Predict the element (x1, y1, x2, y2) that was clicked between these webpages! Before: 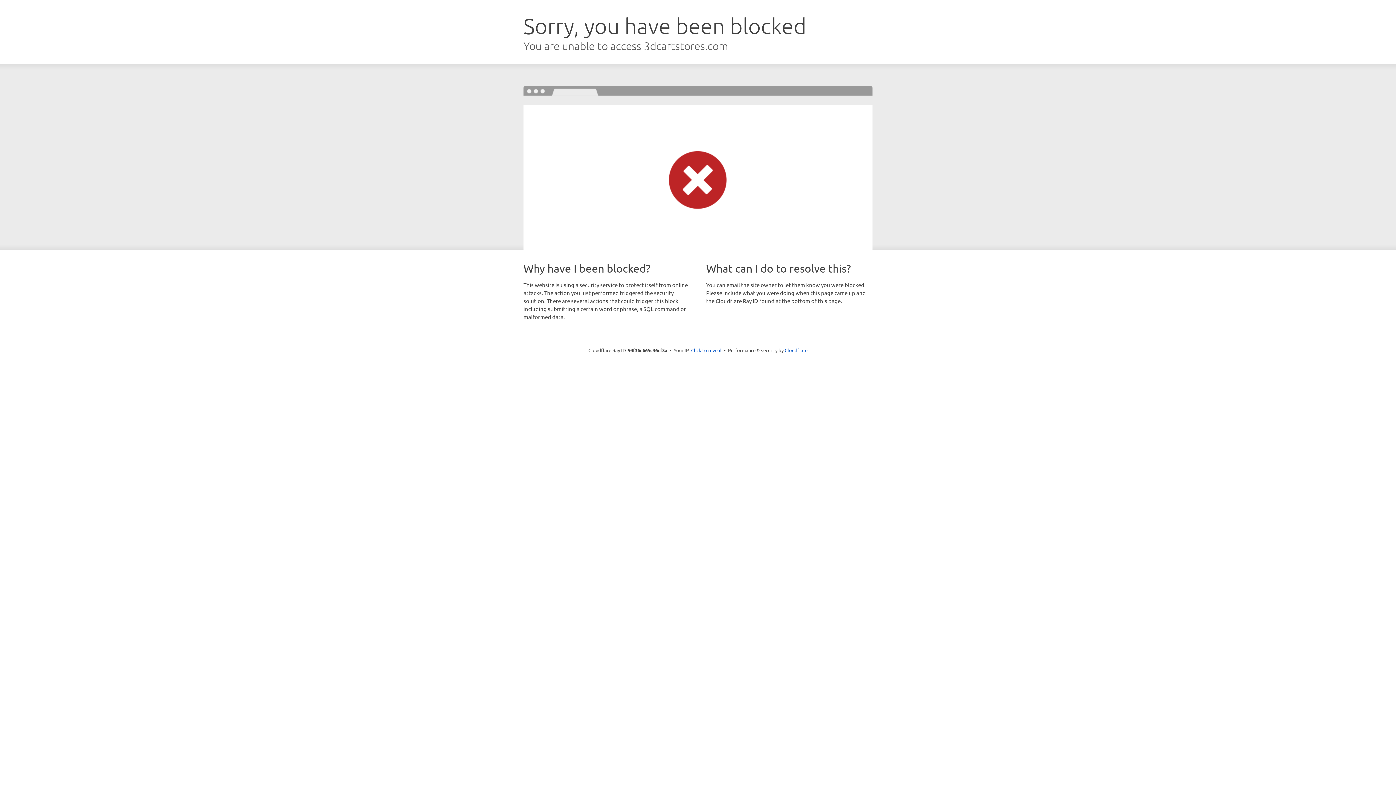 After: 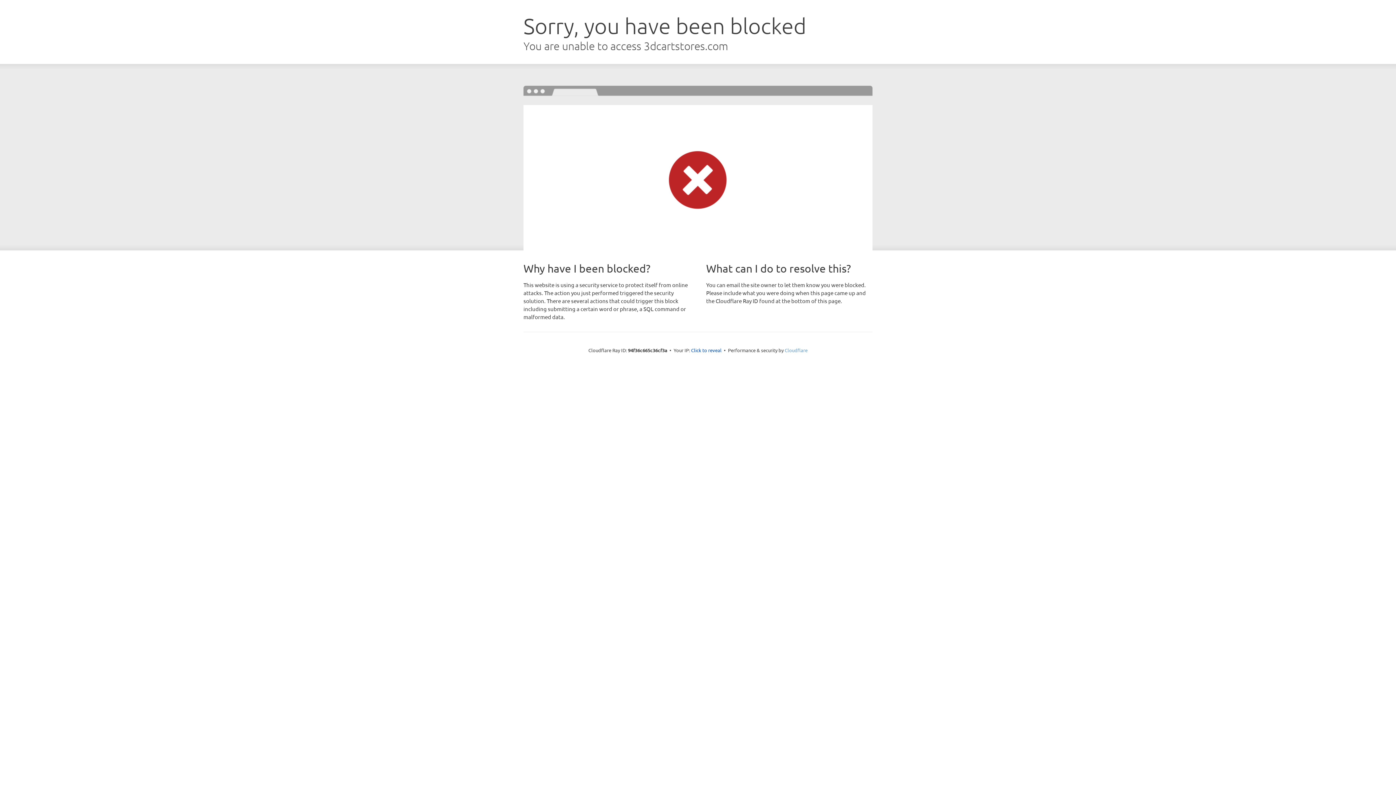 Action: label: Cloudflare bbox: (784, 347, 807, 353)